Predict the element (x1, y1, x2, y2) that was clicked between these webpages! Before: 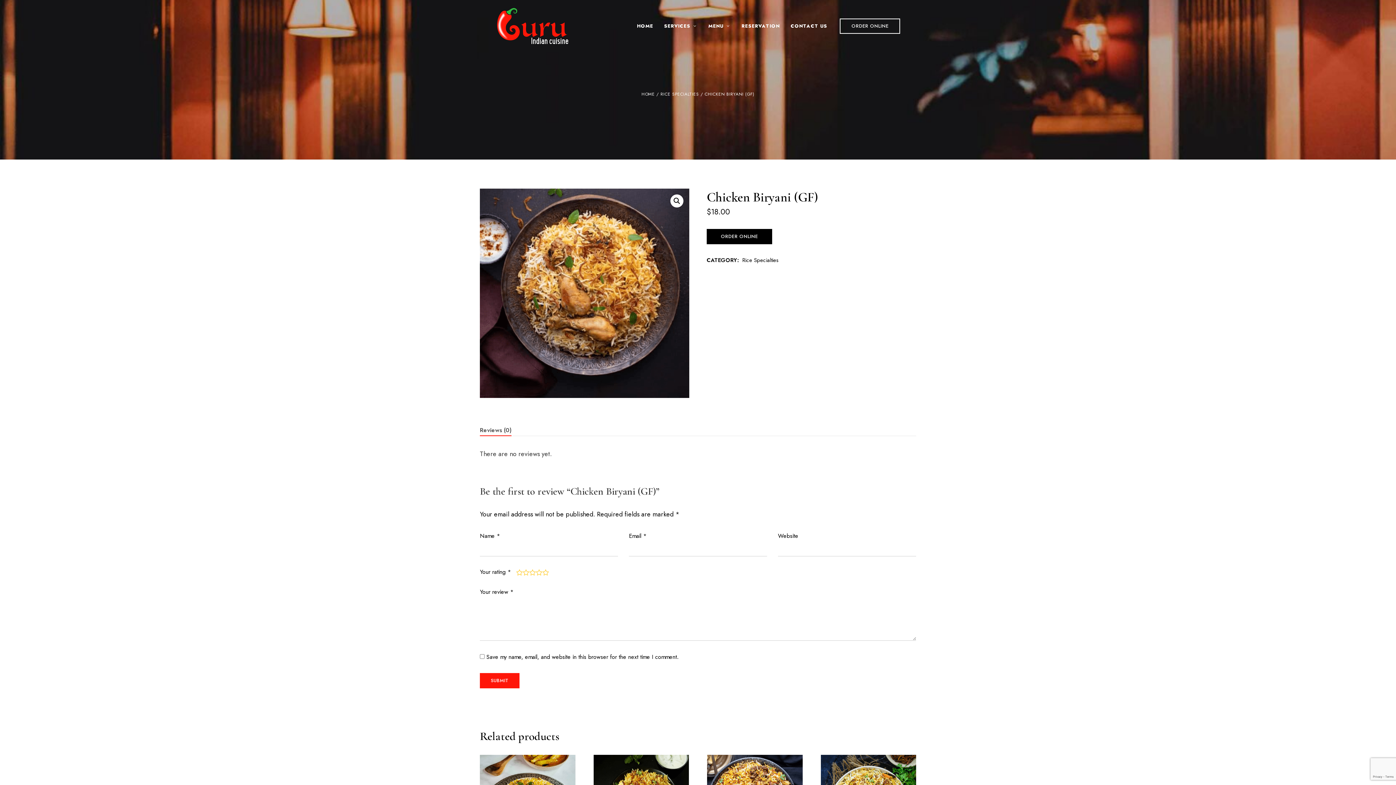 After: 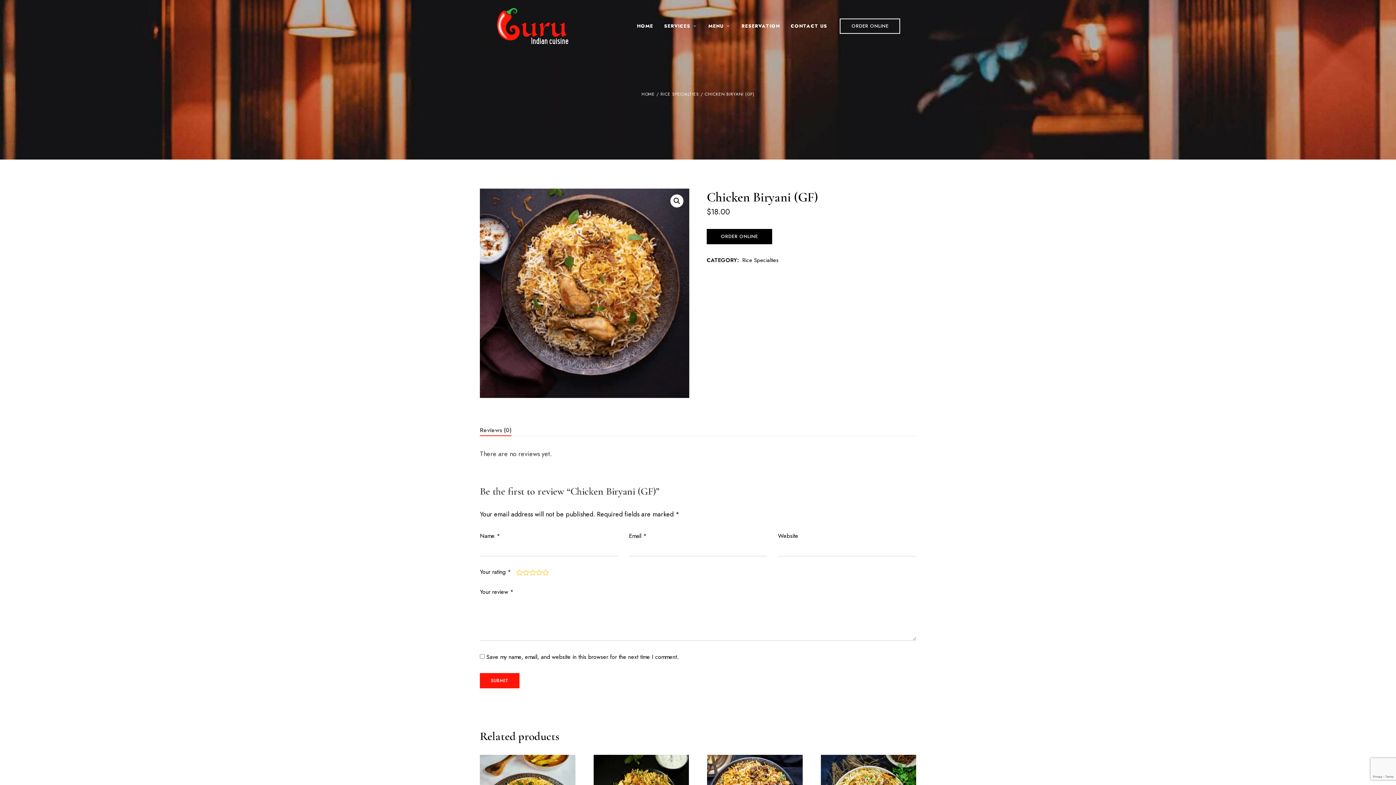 Action: bbox: (480, 424, 511, 436) label: Reviews (0)